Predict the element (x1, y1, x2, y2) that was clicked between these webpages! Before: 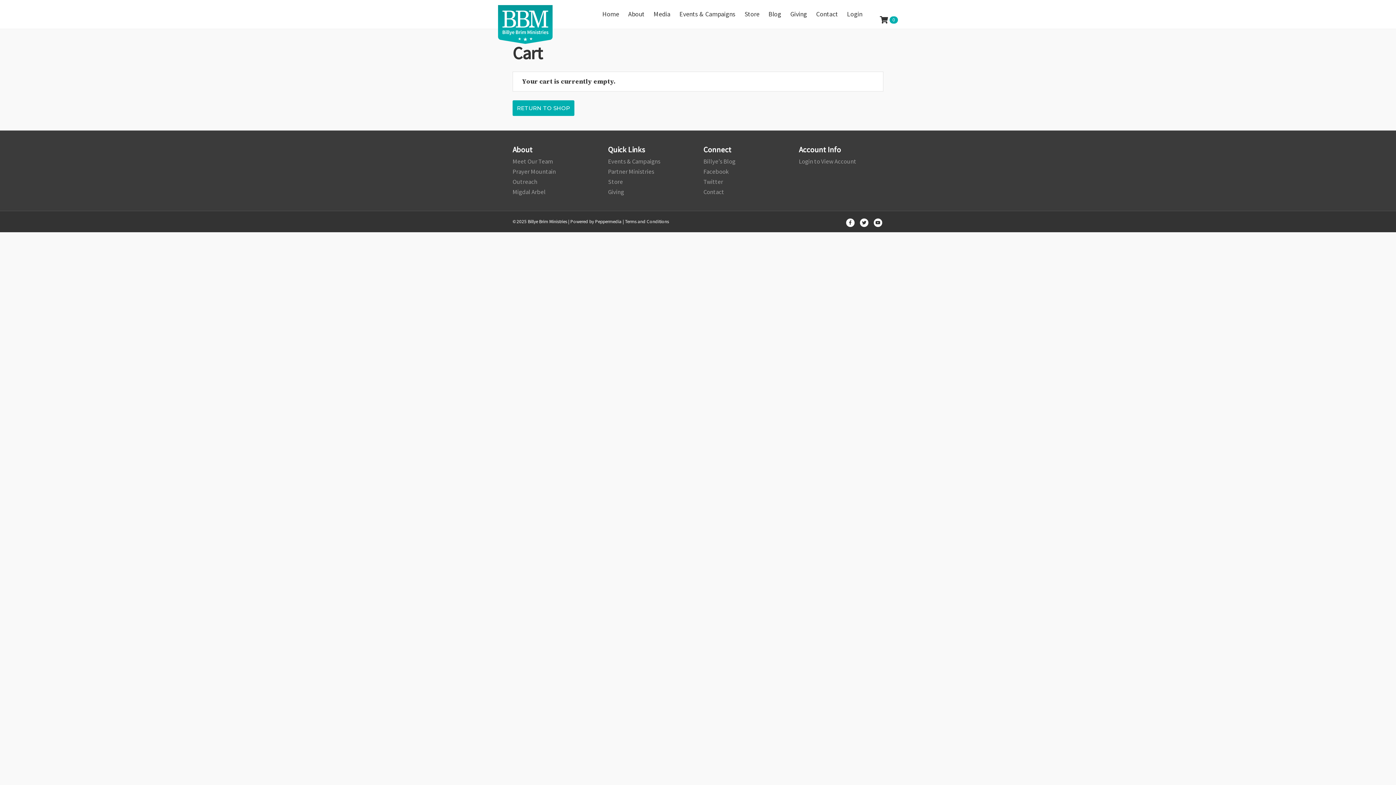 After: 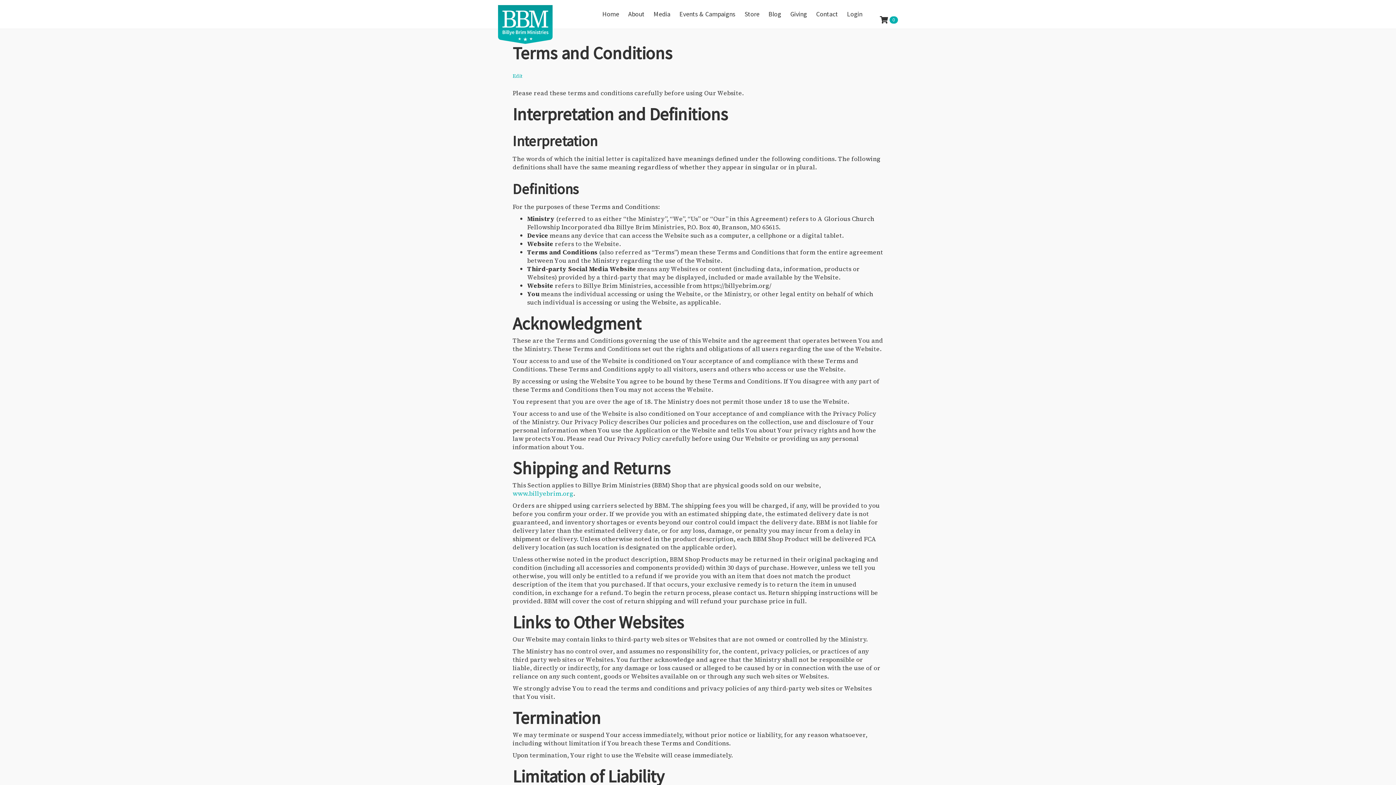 Action: label: Terms and Conditions bbox: (625, 218, 669, 224)